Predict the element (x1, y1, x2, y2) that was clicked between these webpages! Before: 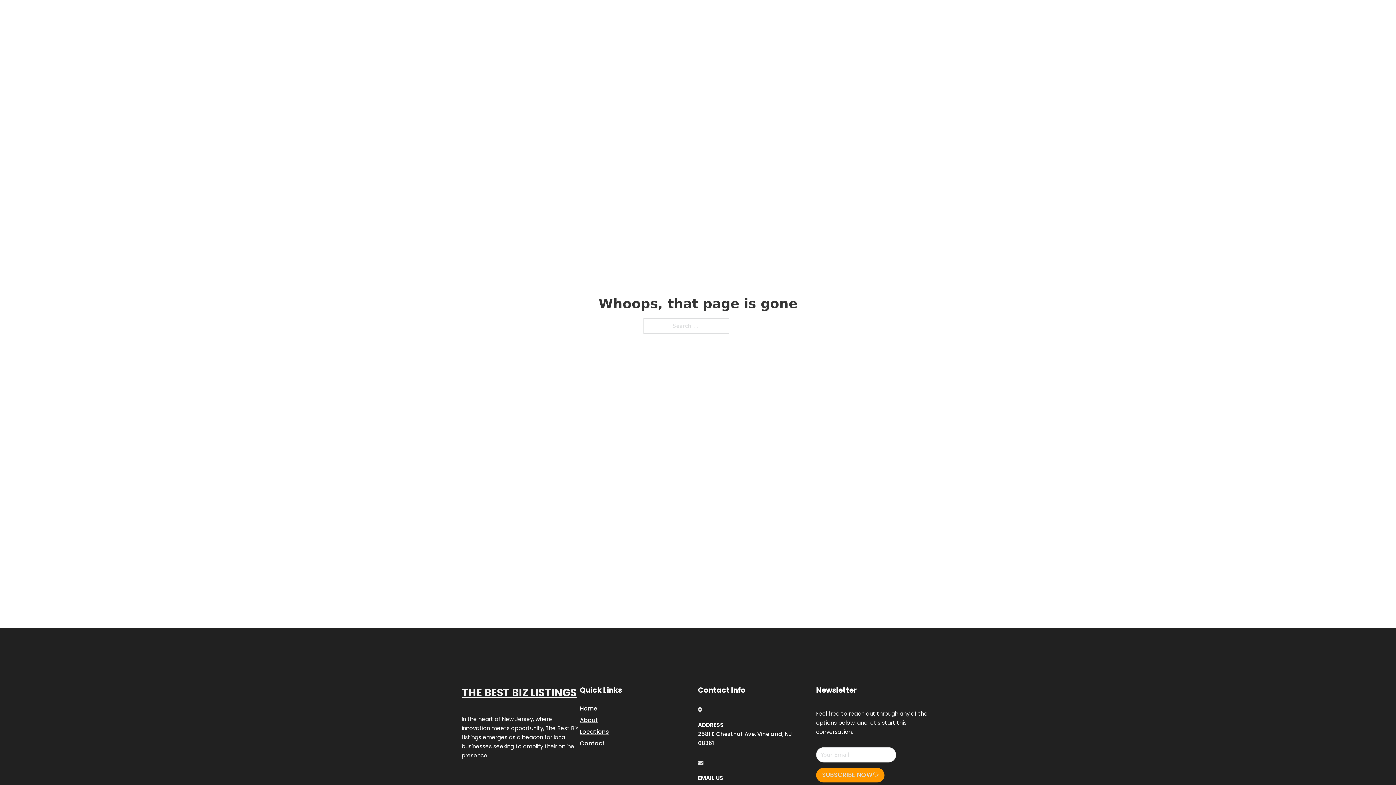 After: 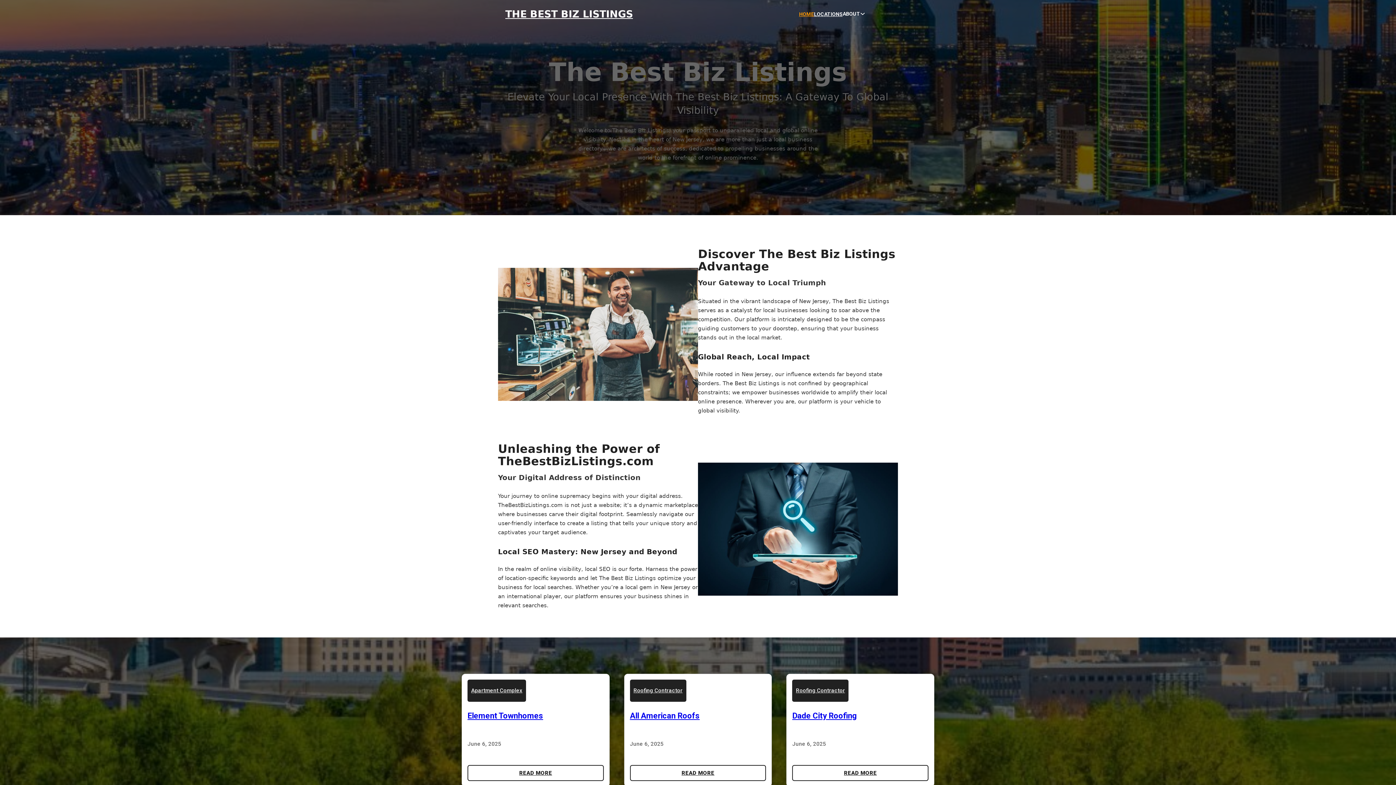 Action: label: Home bbox: (580, 703, 597, 713)